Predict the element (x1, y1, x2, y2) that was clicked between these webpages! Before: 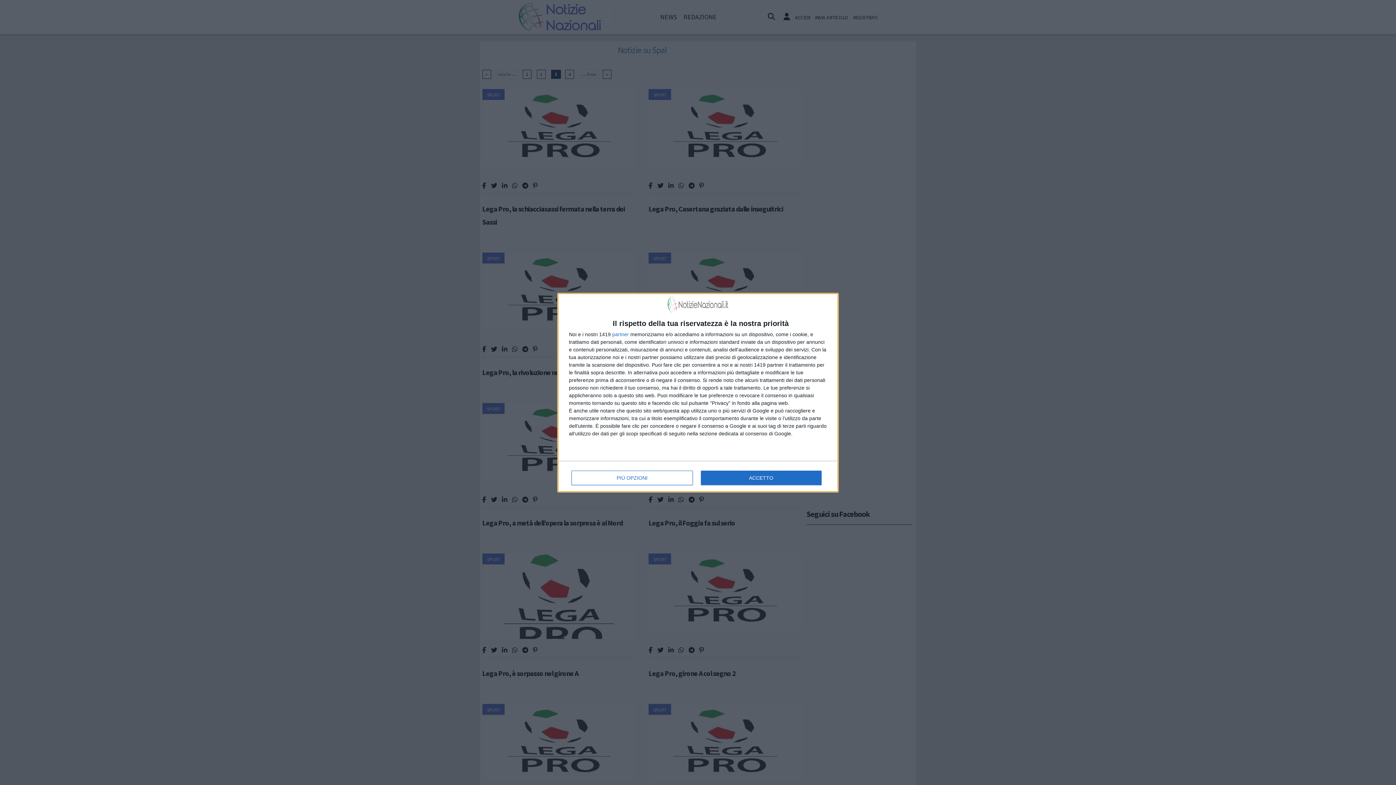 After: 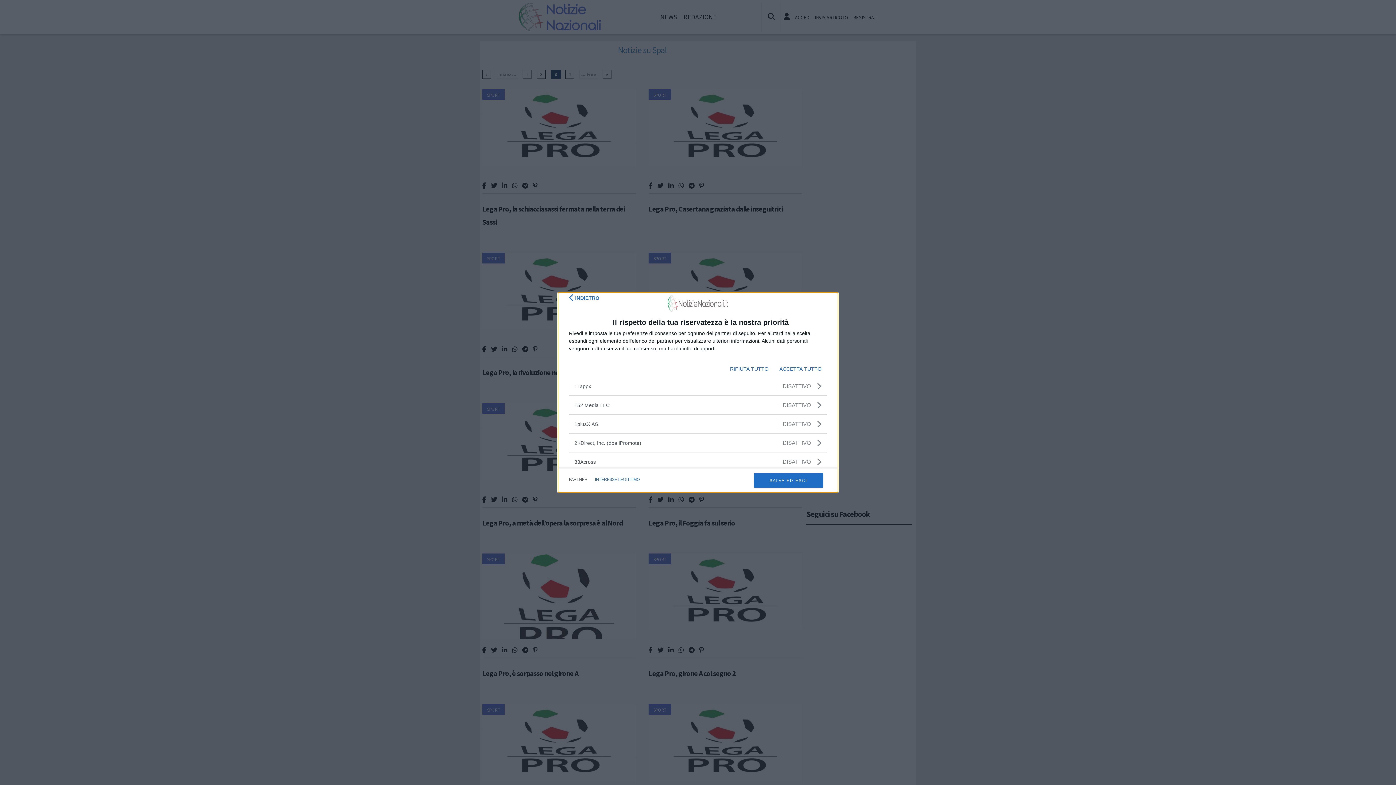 Action: bbox: (612, 331, 629, 336) label: partner